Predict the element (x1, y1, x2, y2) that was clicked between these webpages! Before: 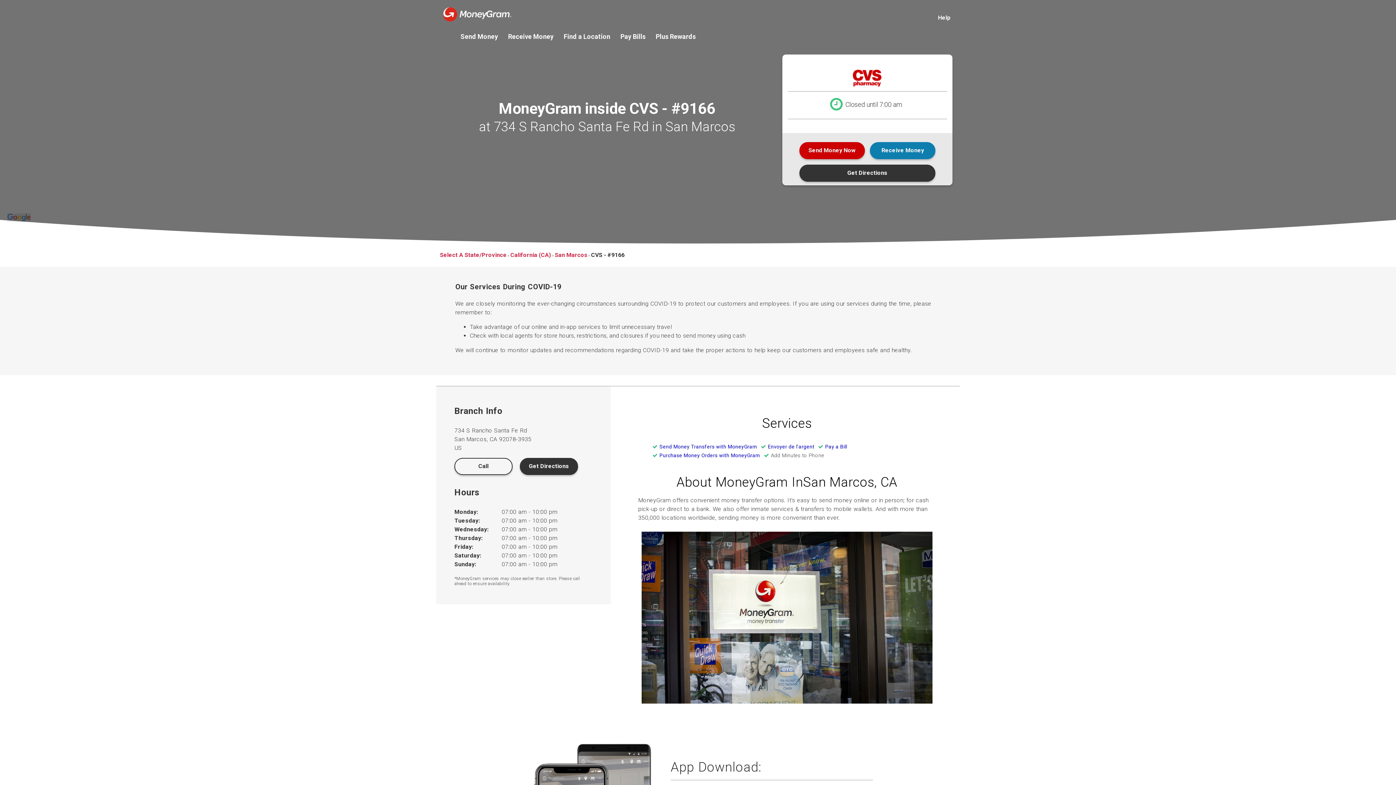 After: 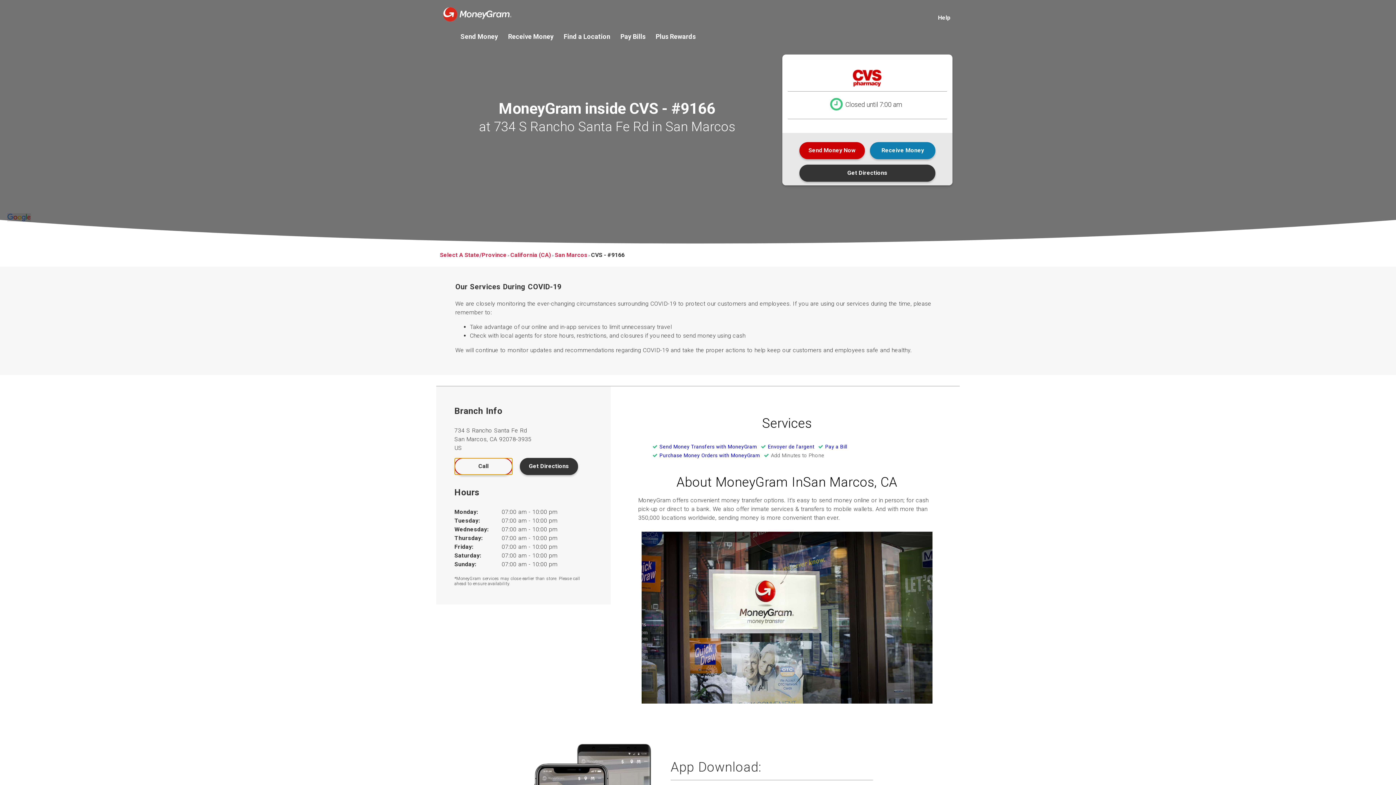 Action: label: Call bbox: (454, 458, 512, 475)